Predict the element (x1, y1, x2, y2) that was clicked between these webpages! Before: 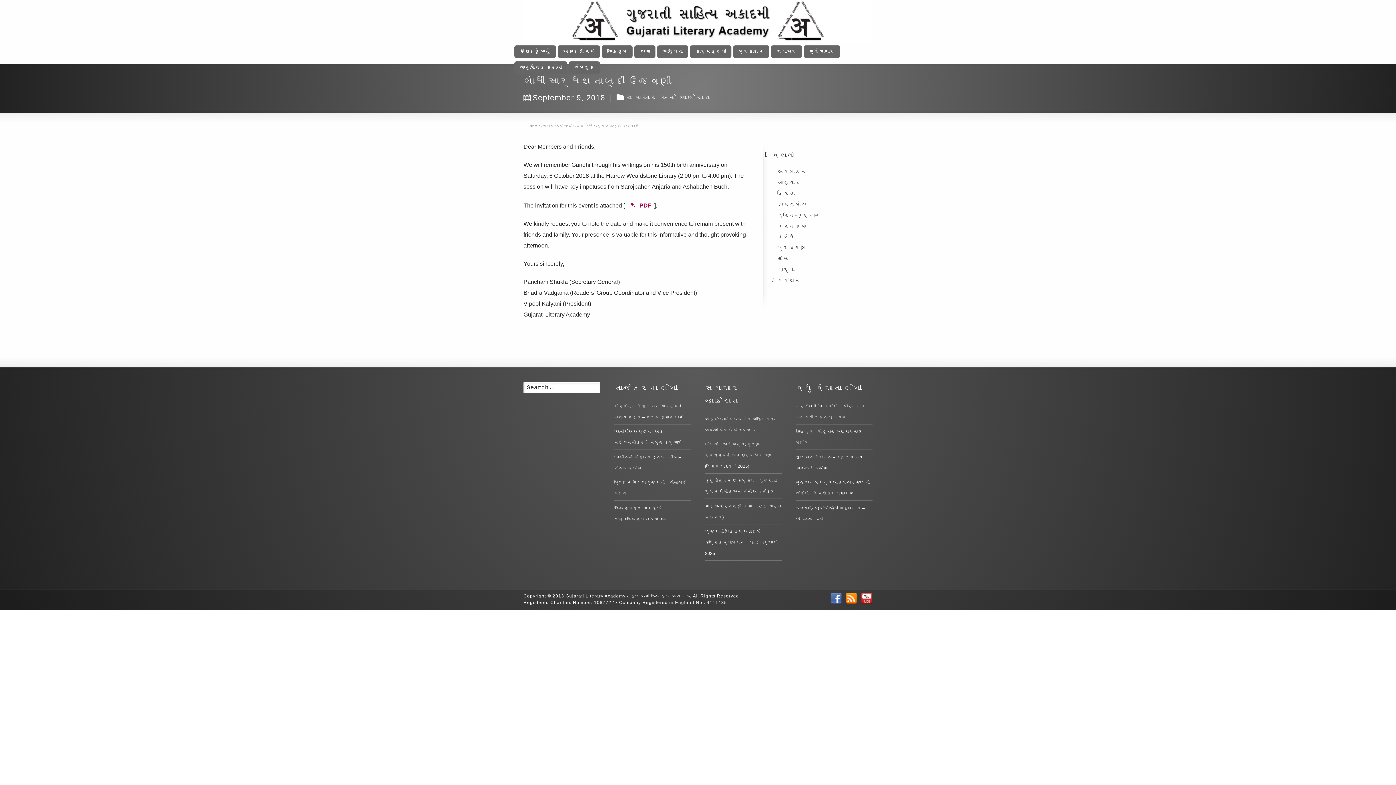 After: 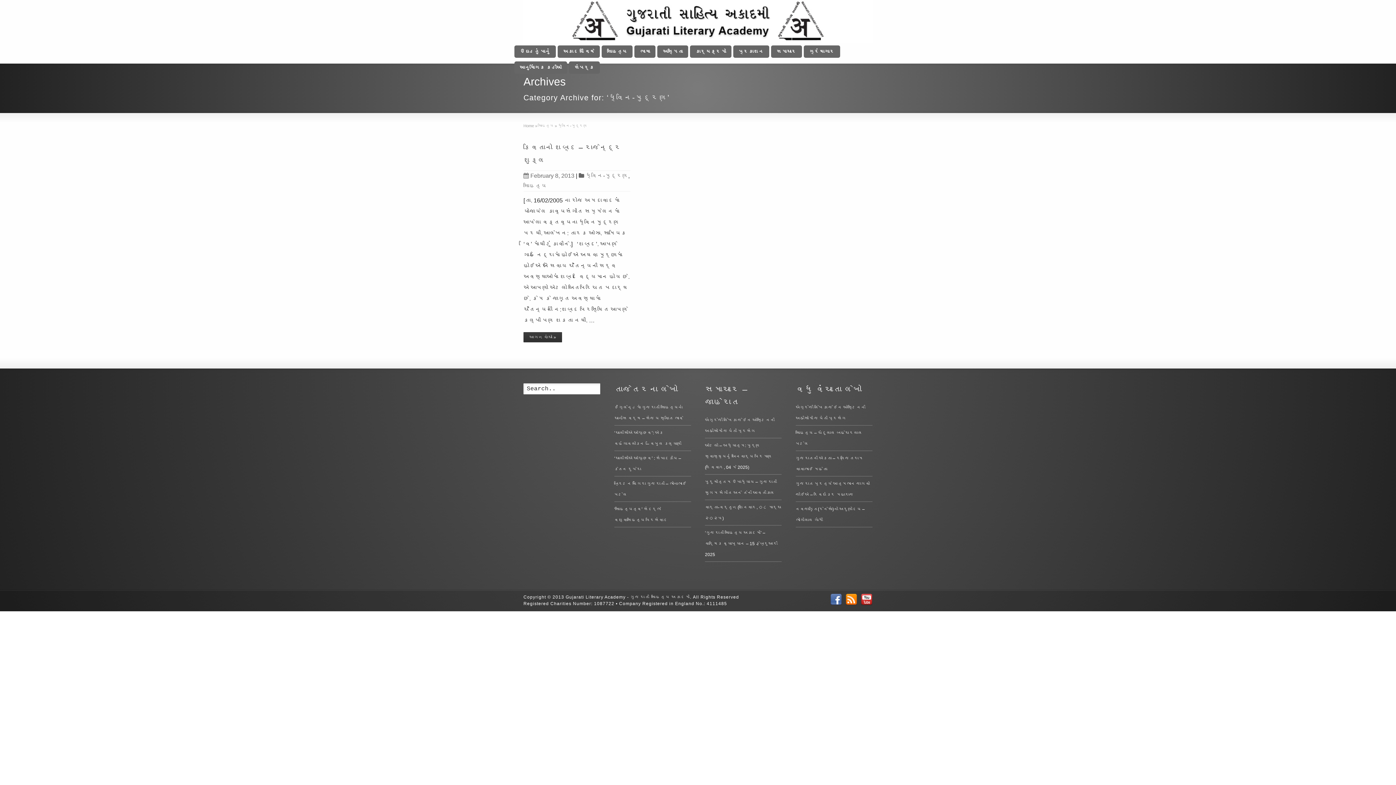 Action: bbox: (777, 212, 820, 218) label: ધ્વનિ-મુદ્રણ